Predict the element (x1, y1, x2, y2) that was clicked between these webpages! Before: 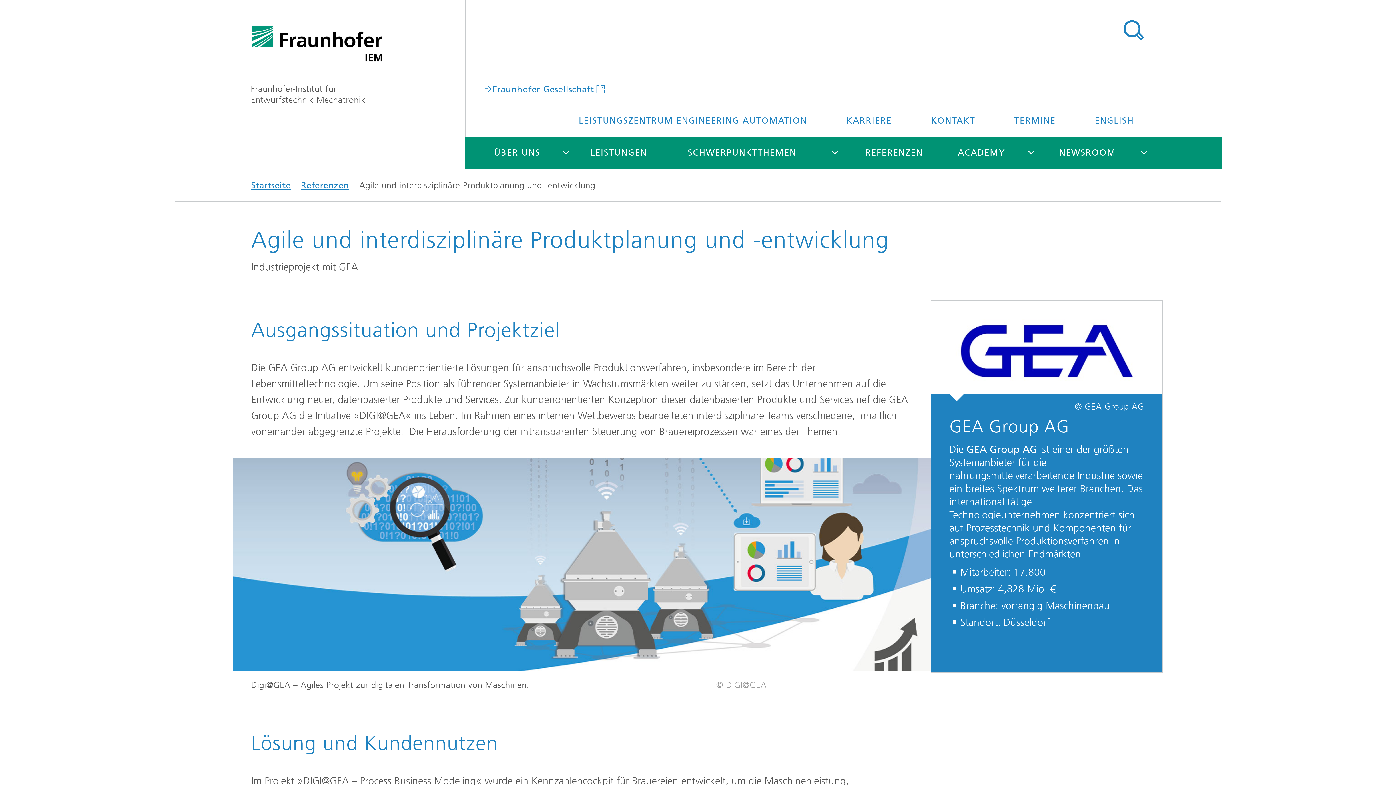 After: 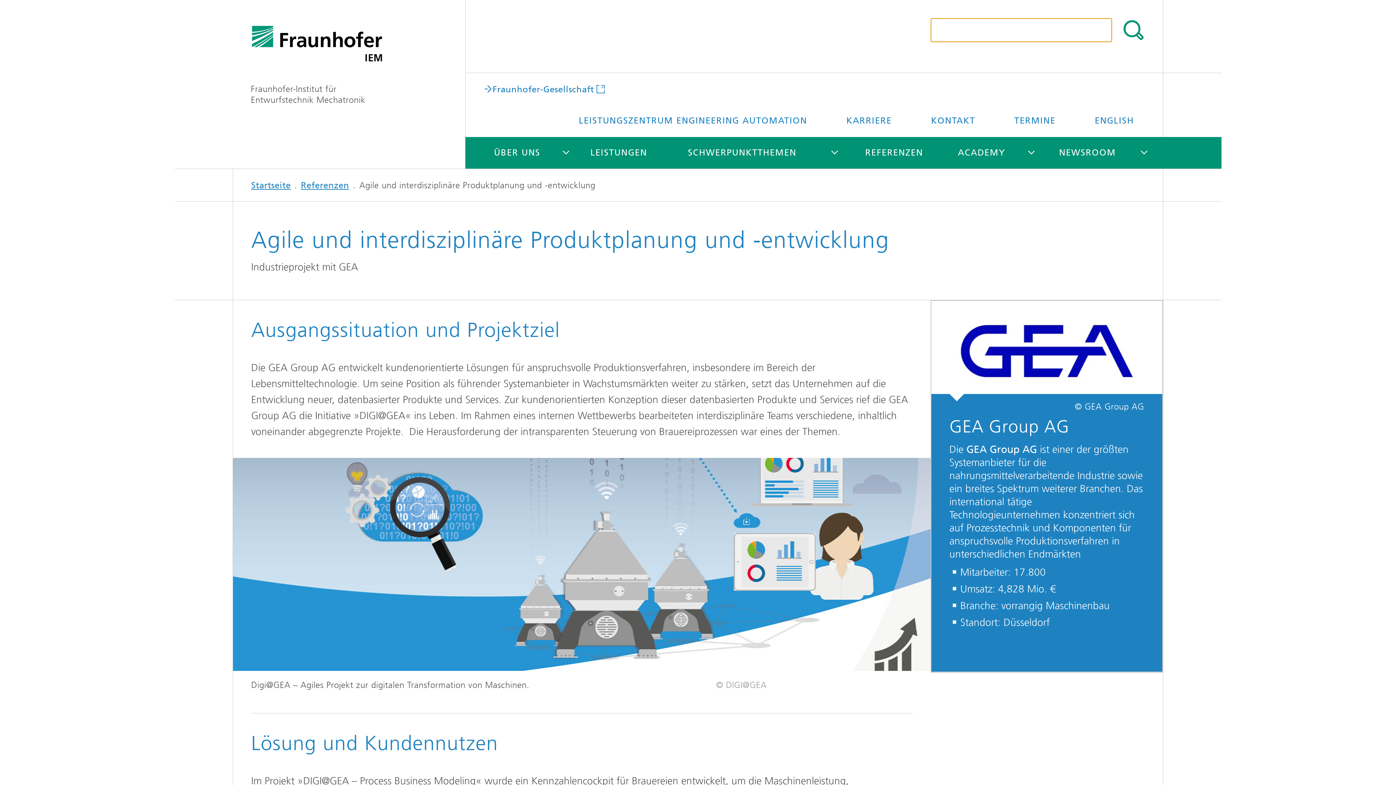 Action: label: TITEL - SUCHE bbox: (1121, 18, 1145, 42)